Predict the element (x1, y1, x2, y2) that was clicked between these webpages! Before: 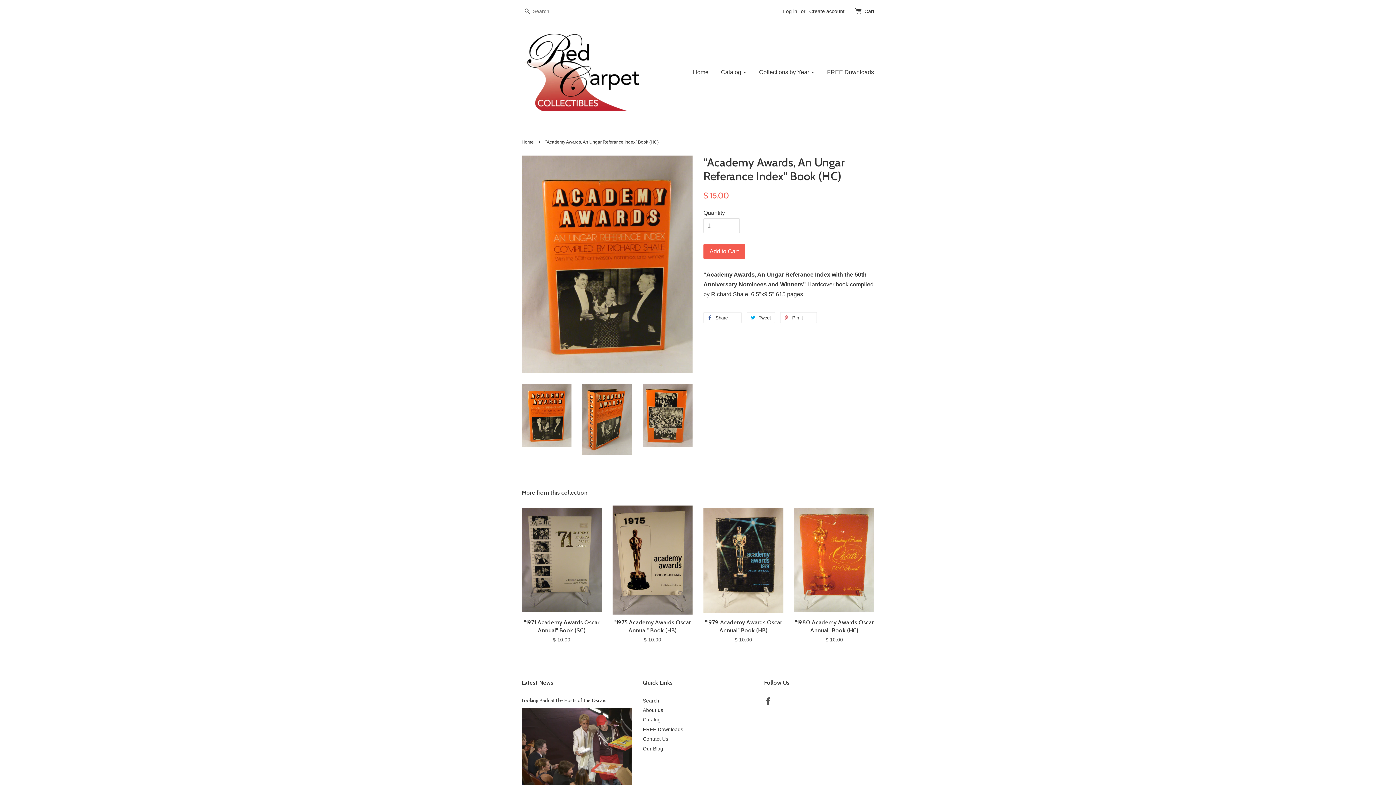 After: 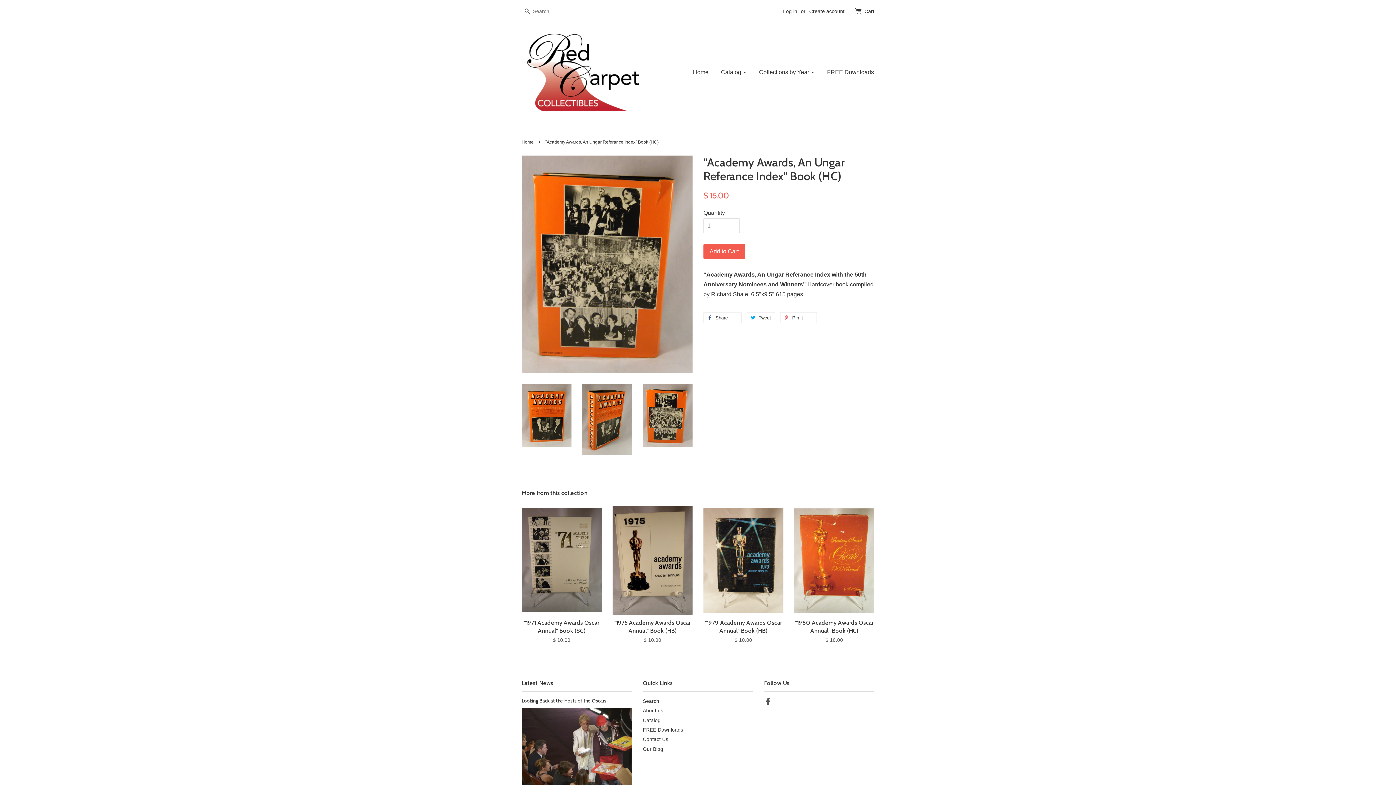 Action: bbox: (643, 384, 692, 447)